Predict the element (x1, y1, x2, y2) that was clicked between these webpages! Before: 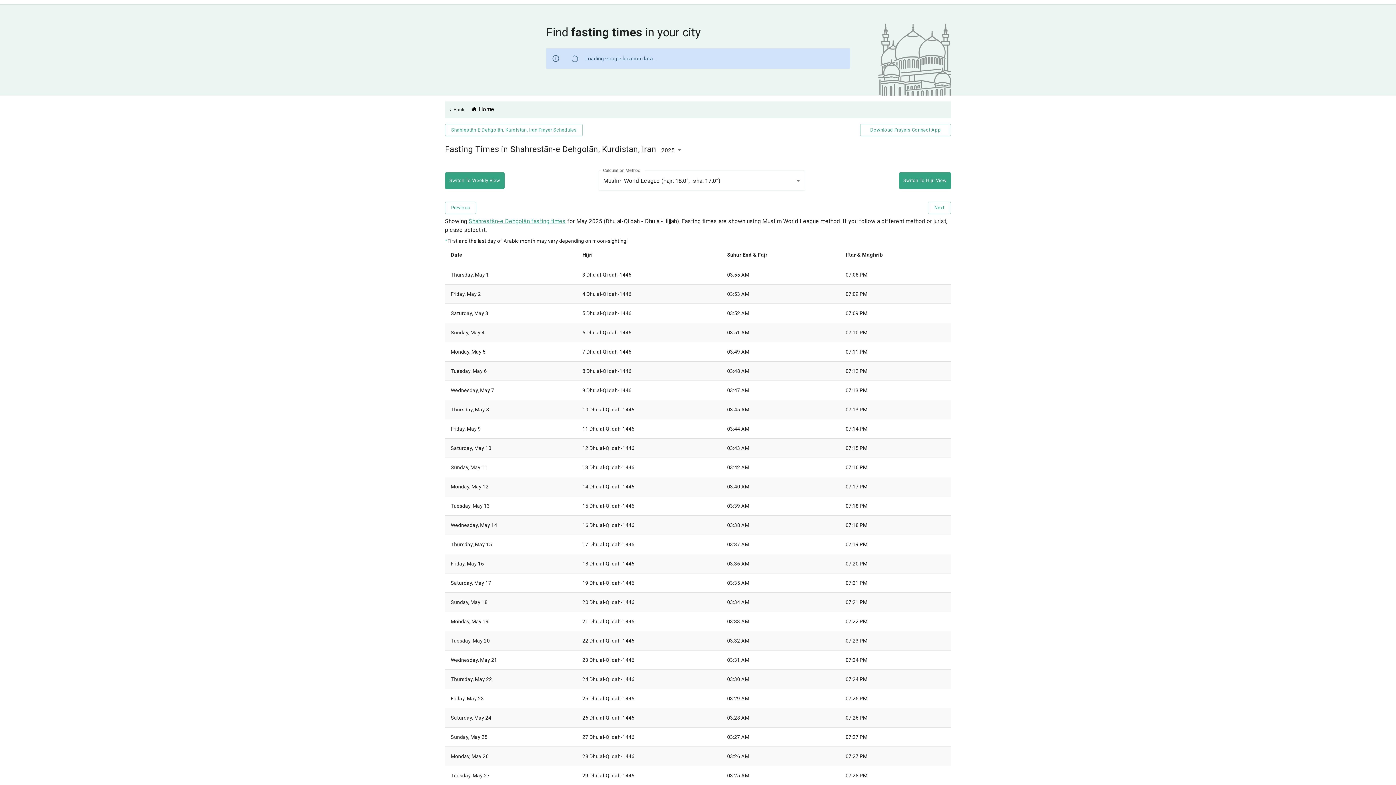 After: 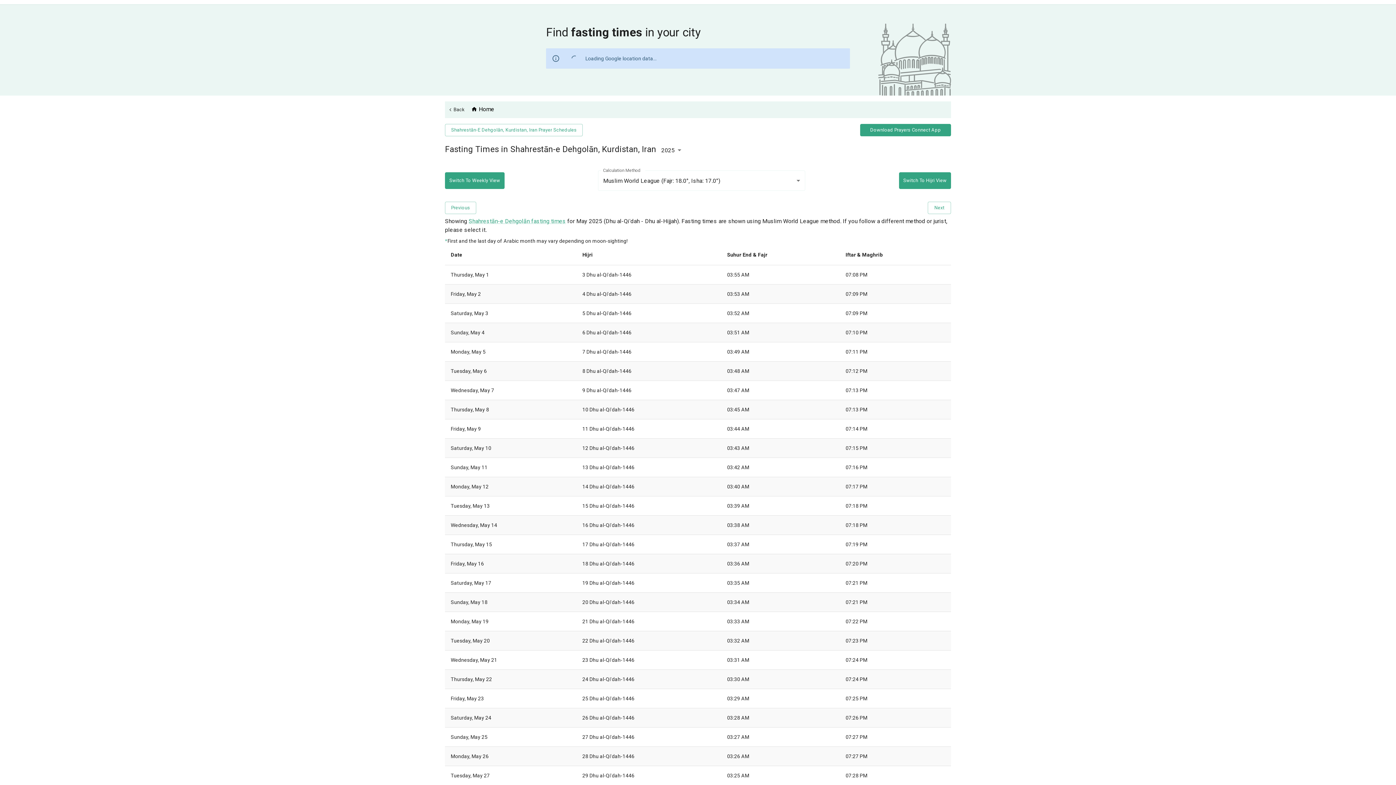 Action: bbox: (860, 124, 951, 136) label: Download Prayers Connect App